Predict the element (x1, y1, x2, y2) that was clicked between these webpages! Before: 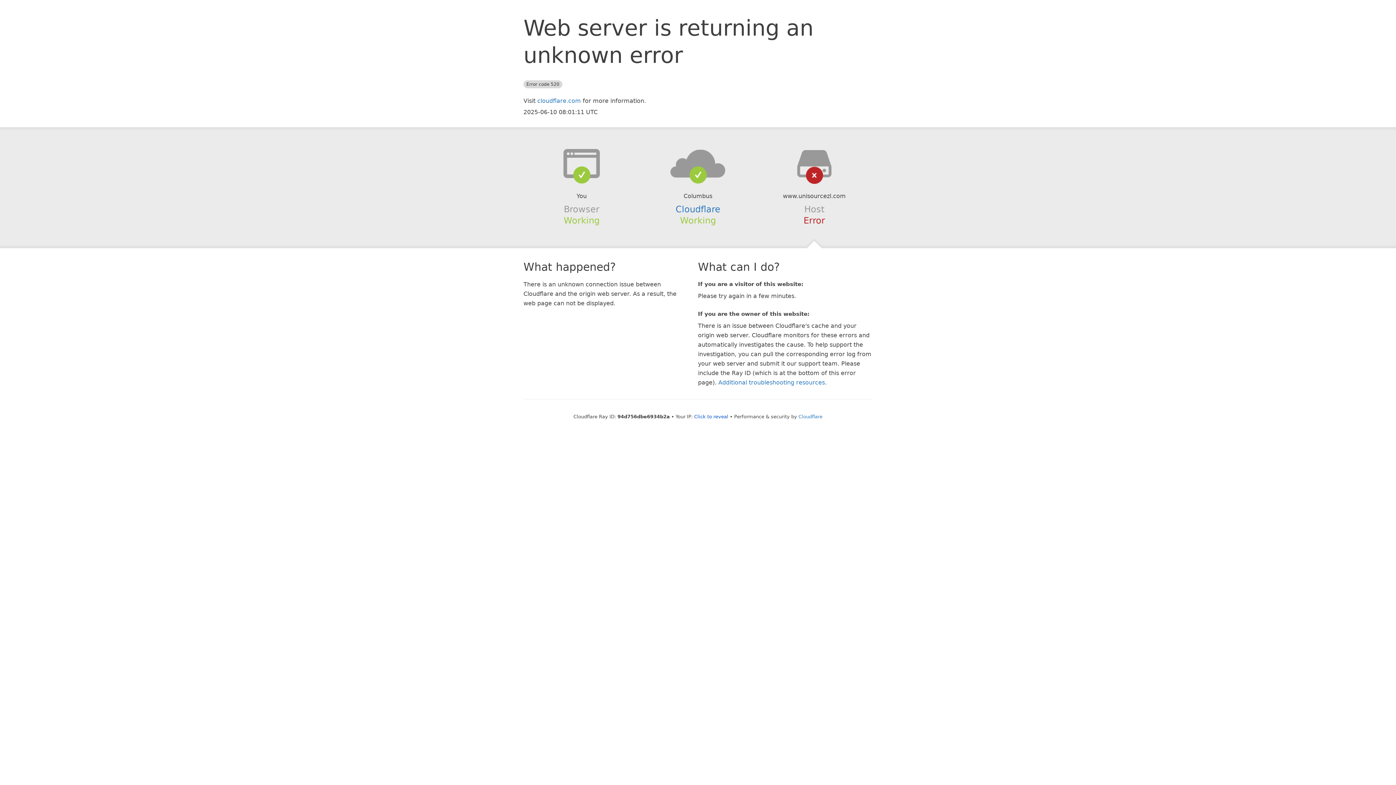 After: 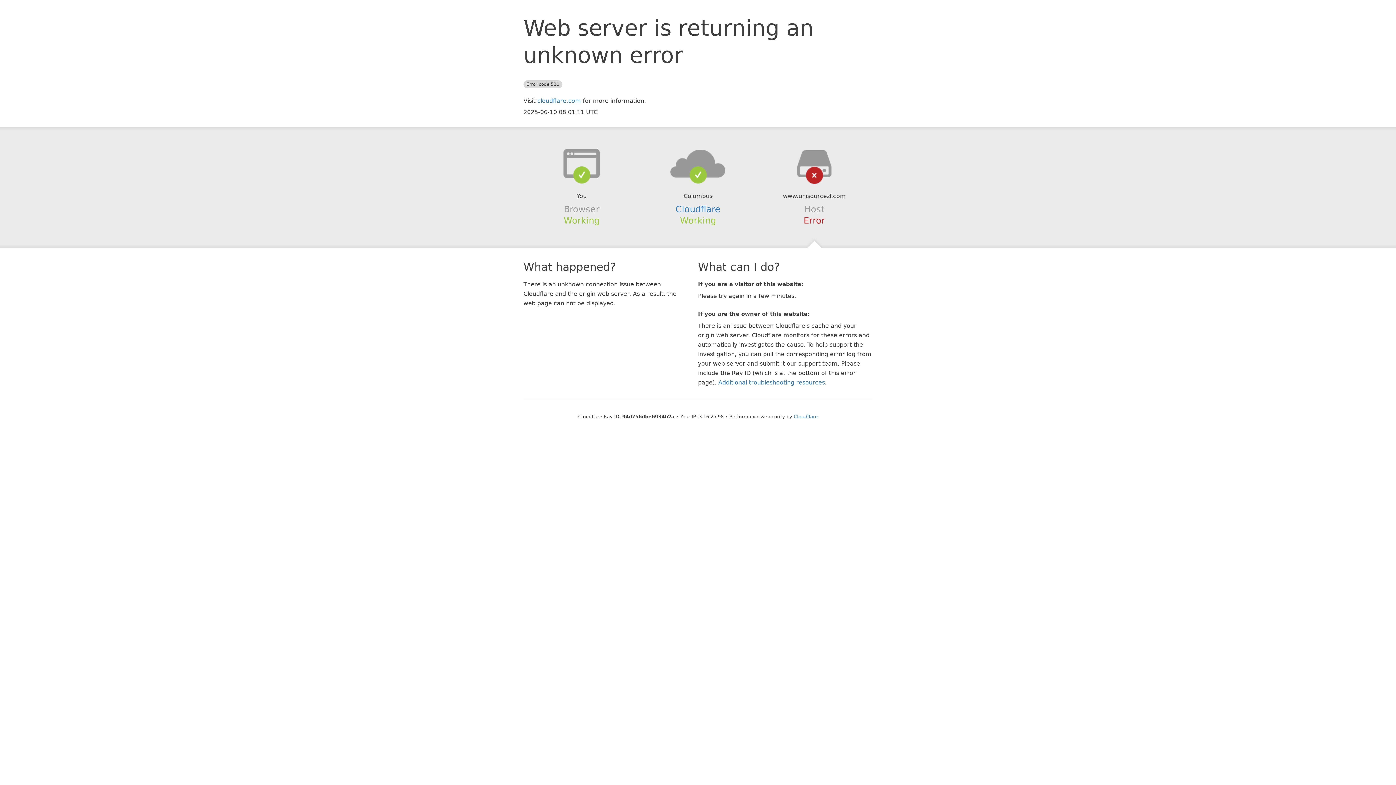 Action: label: Click to reveal bbox: (694, 414, 728, 419)